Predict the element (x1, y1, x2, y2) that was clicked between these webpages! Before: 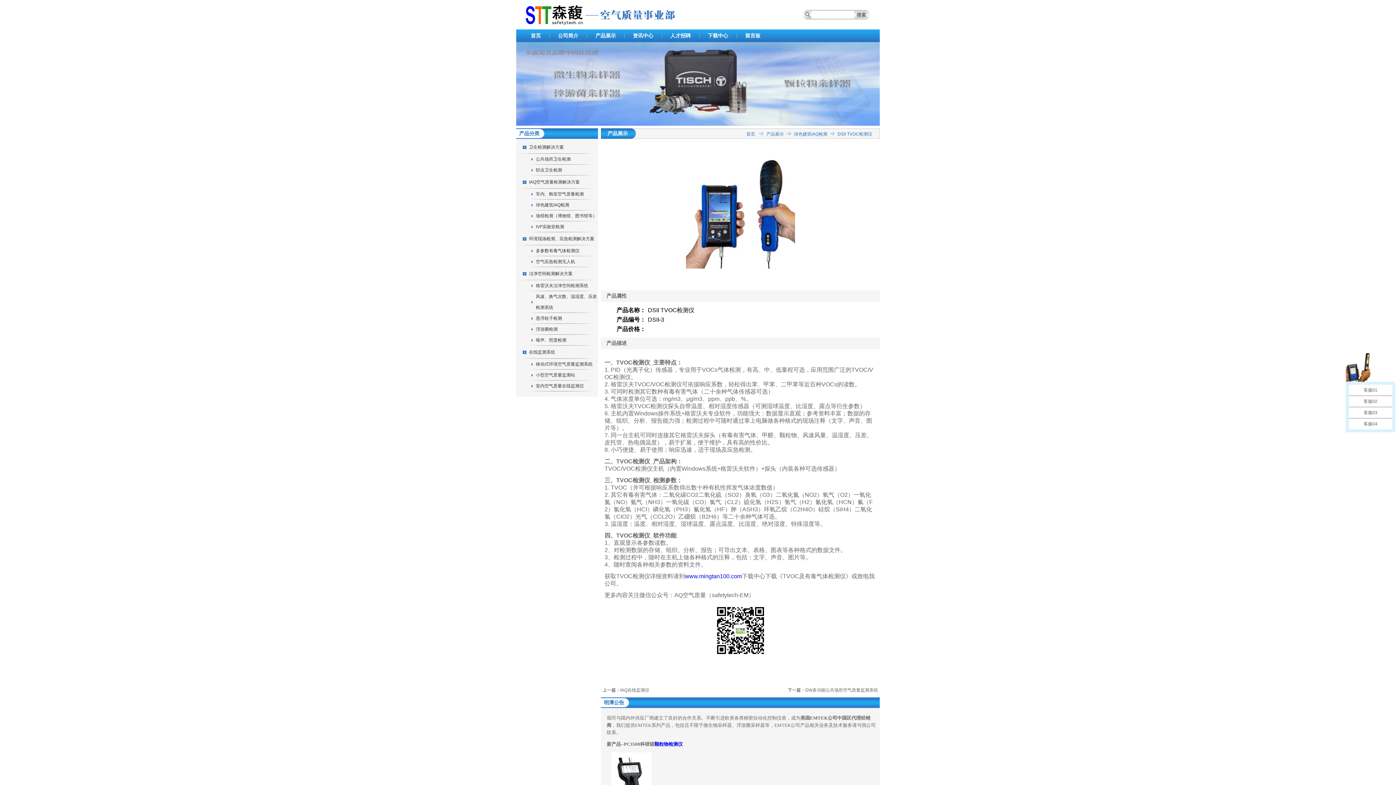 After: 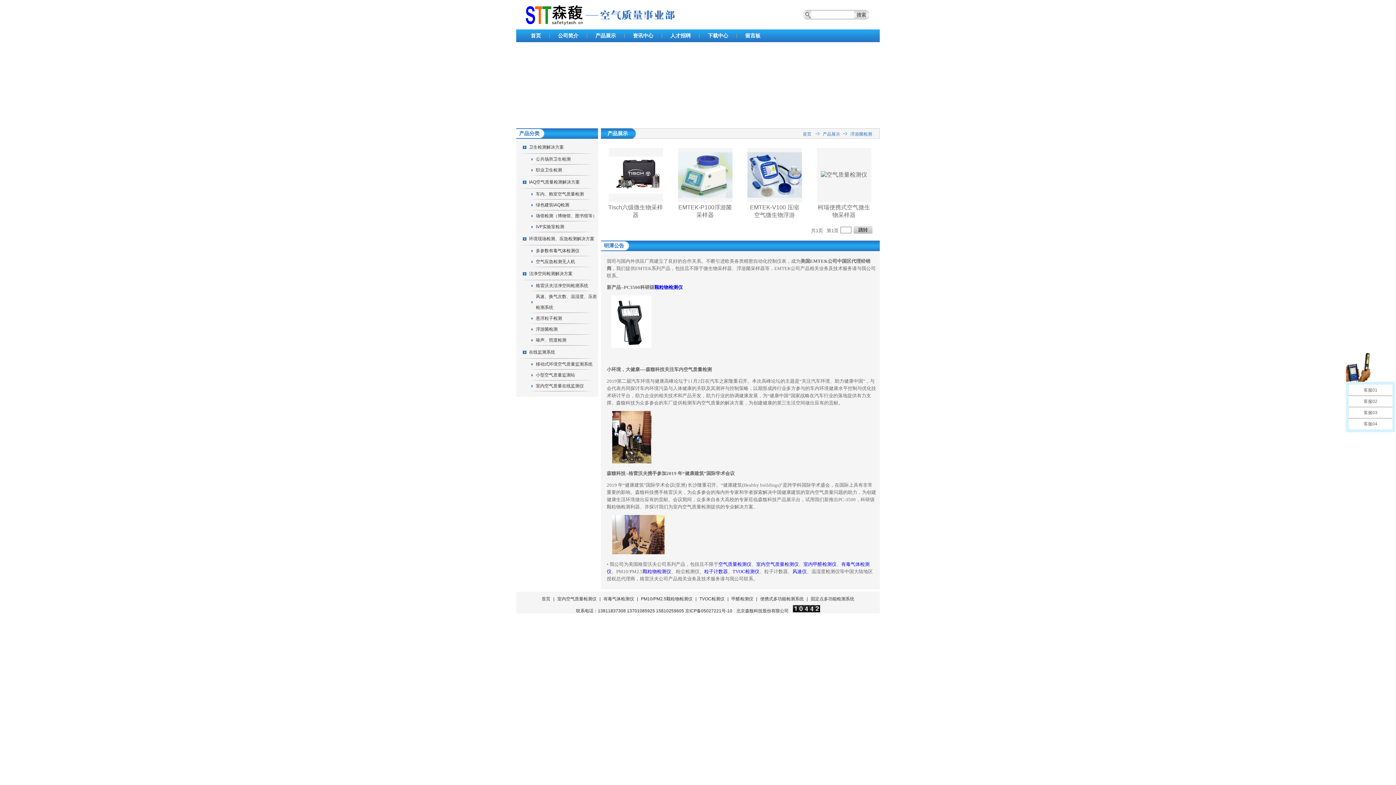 Action: bbox: (530, 324, 598, 334) label: 浮游菌检测